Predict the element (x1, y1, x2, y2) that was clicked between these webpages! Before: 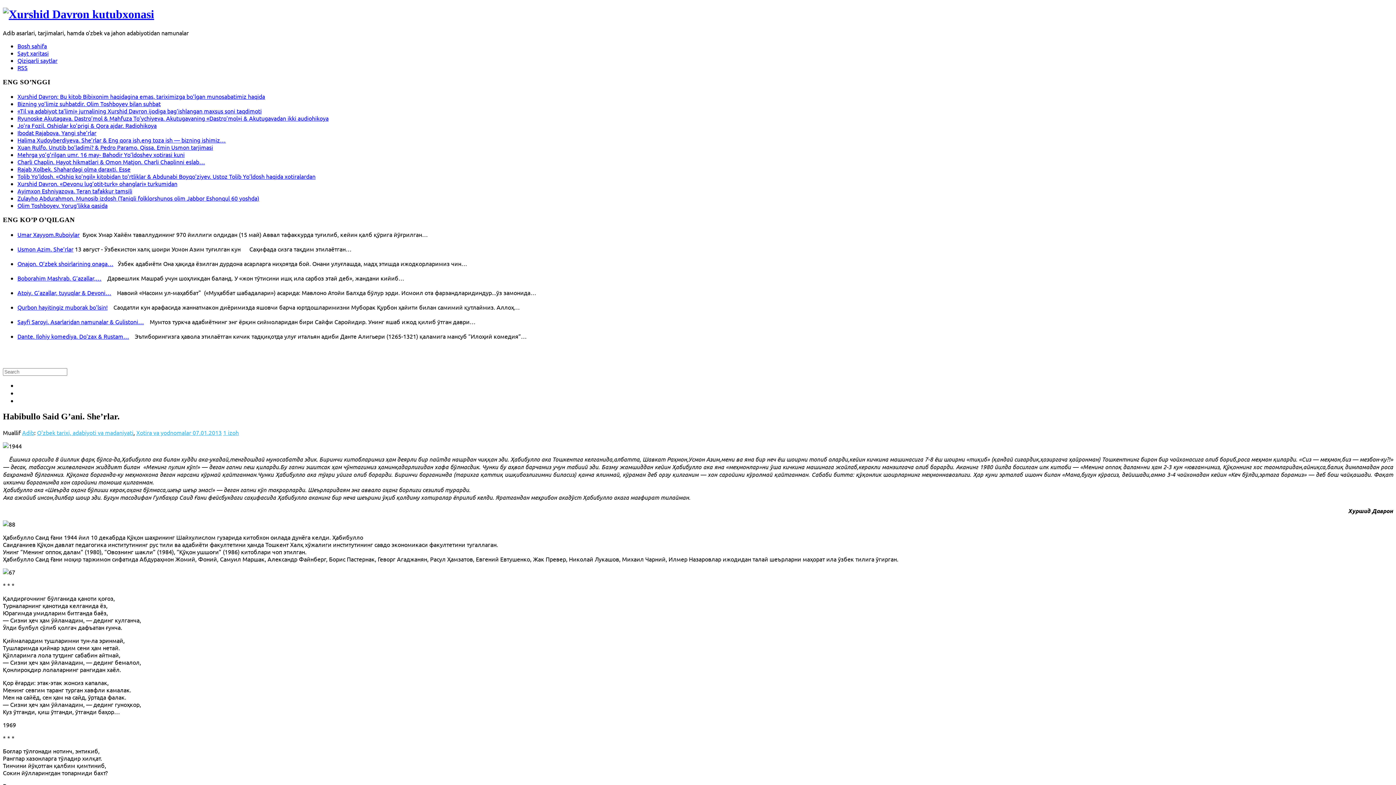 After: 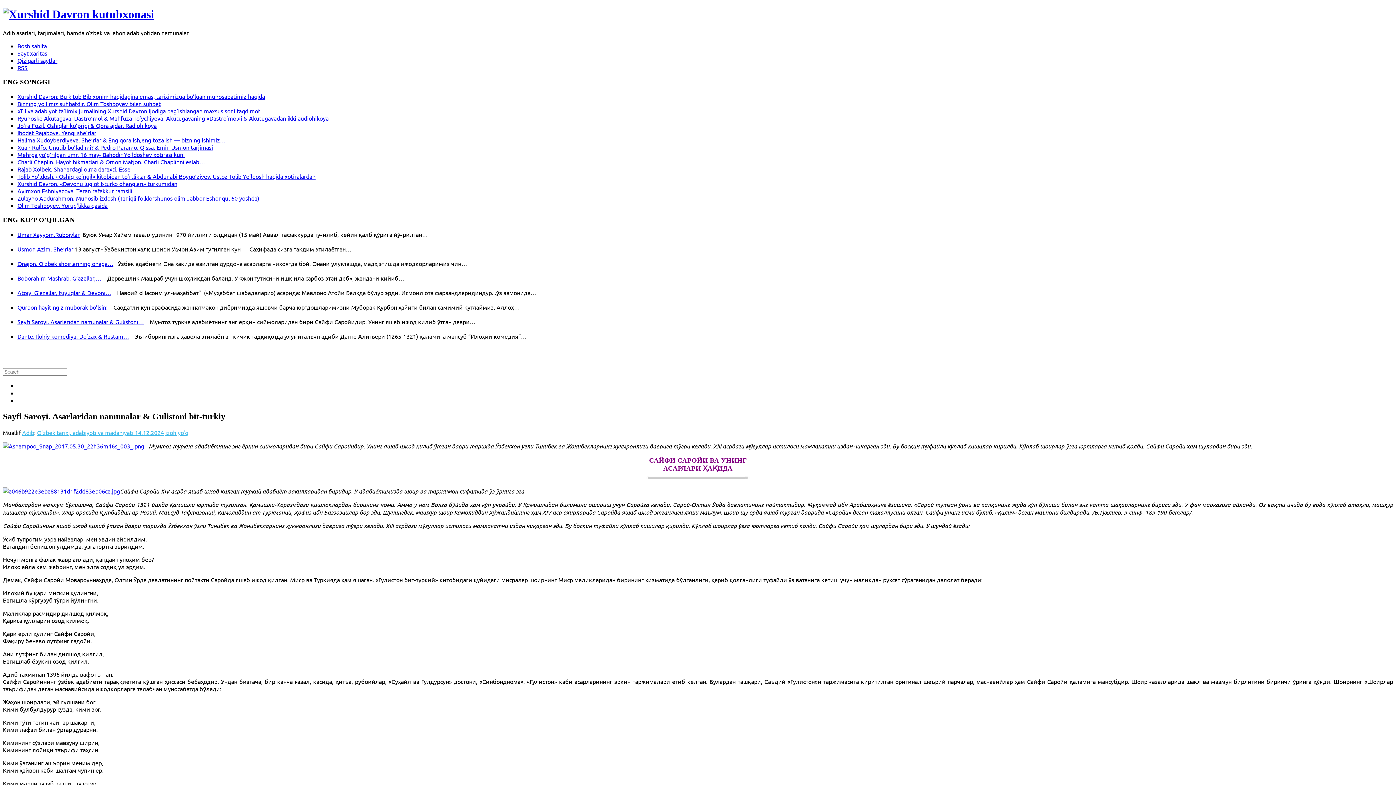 Action: bbox: (17, 318, 144, 325) label: Sayfi Saroyi. Asarlaridan namunalar & Gulistoni…